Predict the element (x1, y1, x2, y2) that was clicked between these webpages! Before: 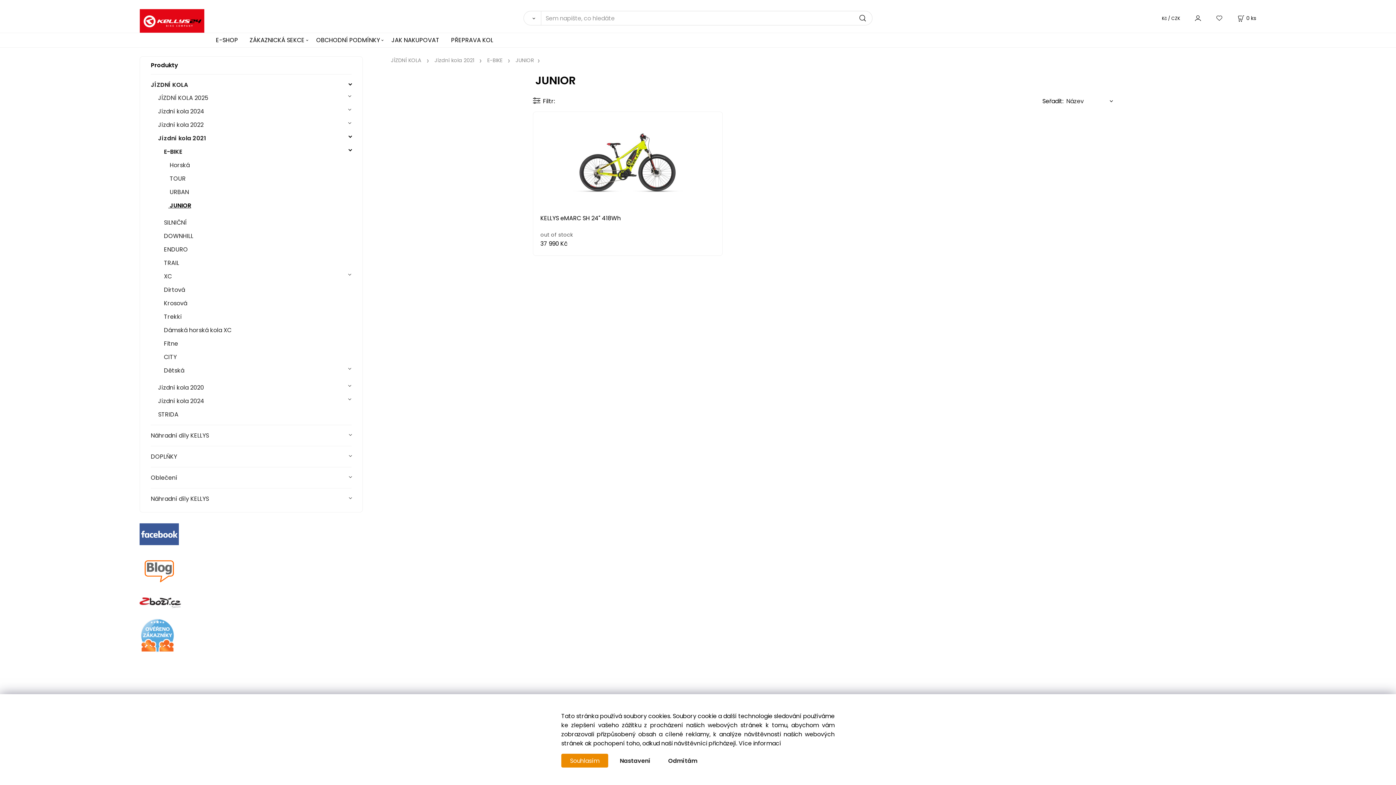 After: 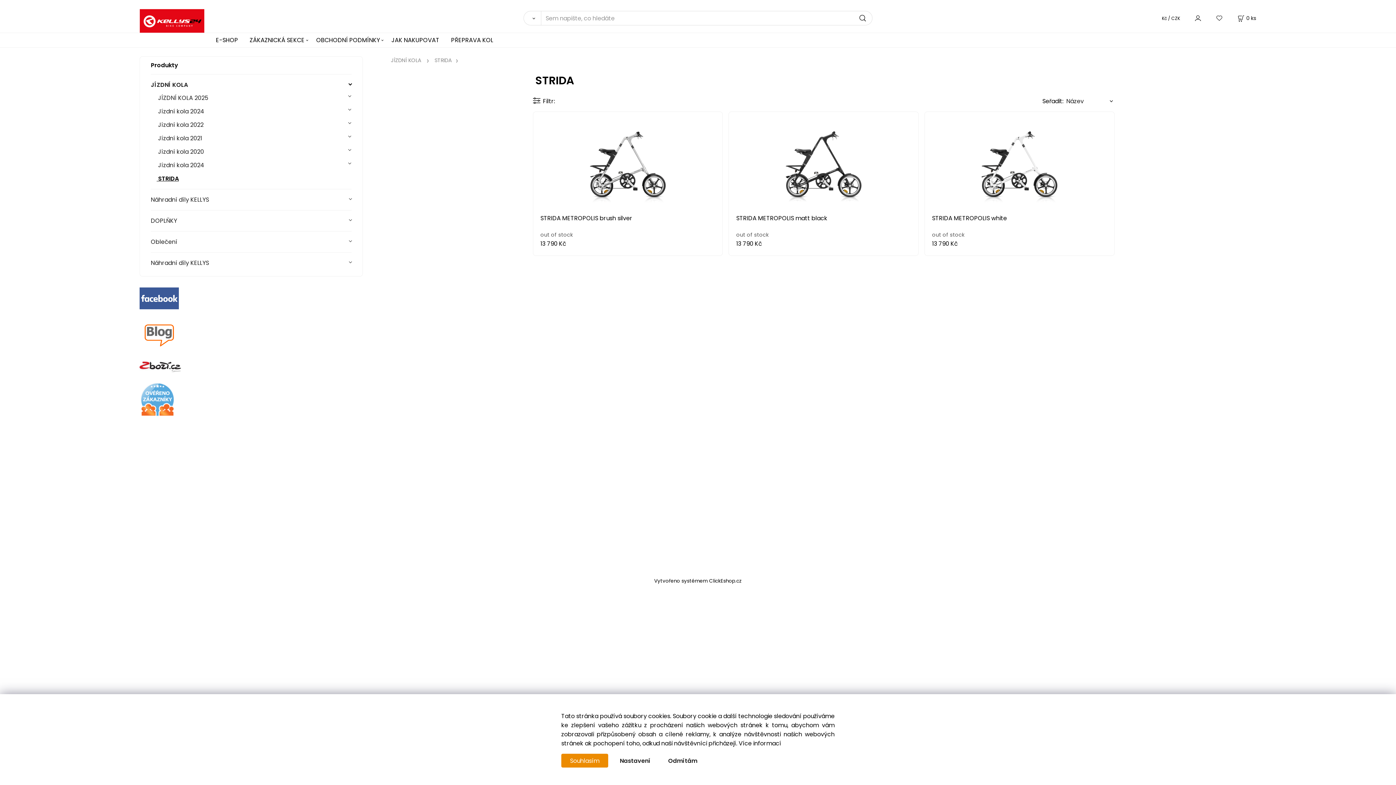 Action: bbox: (156, 407, 351, 421) label:  STRIDA